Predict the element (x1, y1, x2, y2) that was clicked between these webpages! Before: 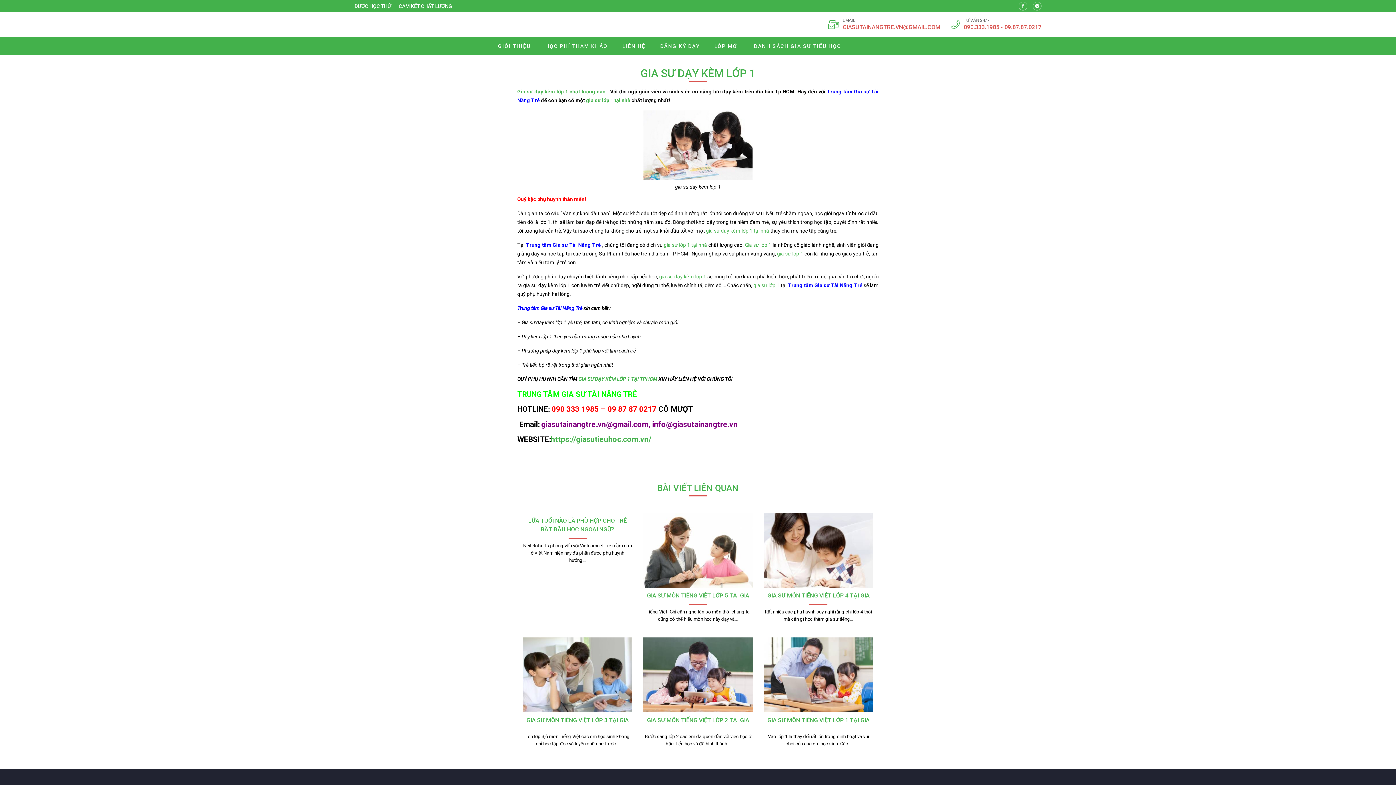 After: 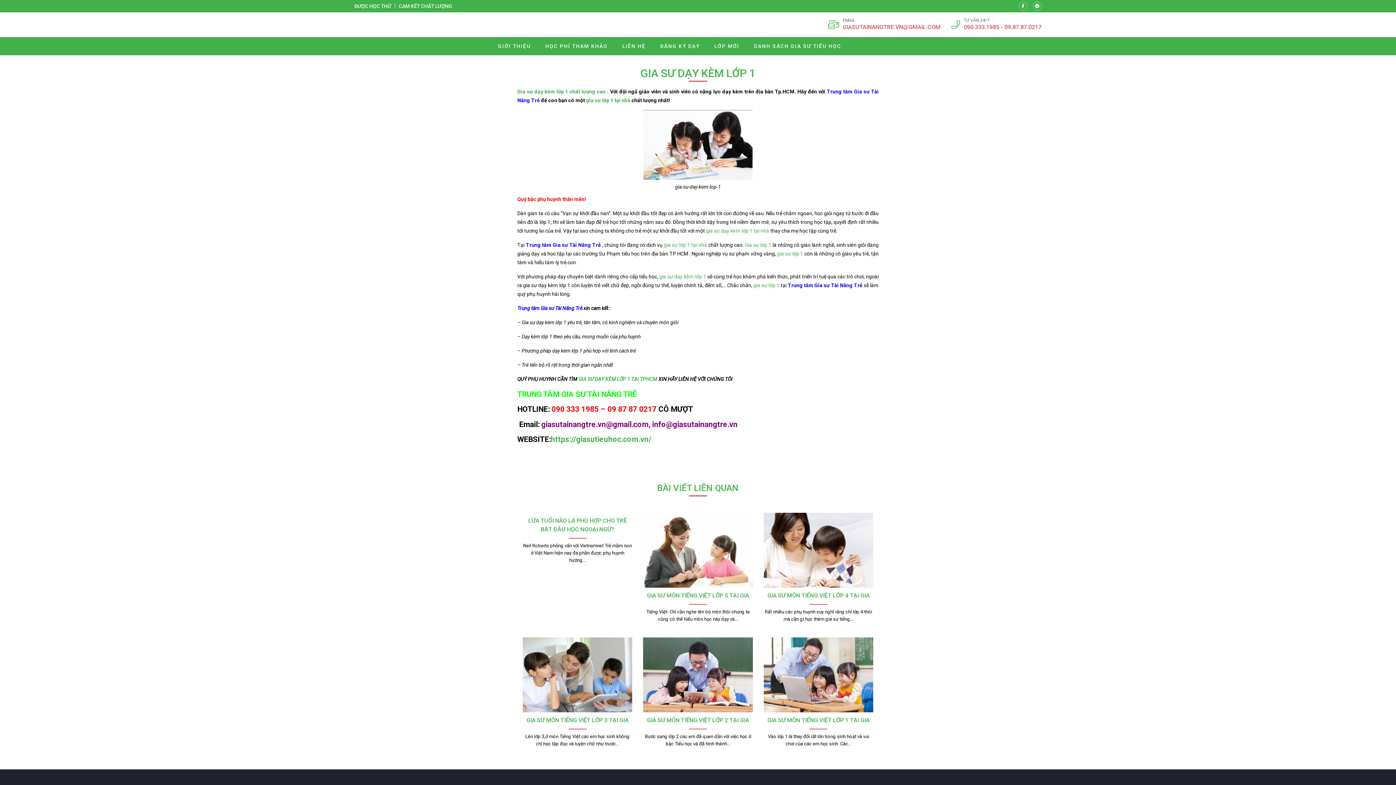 Action: bbox: (745, 242, 771, 248) label: Gia sư lớp 1